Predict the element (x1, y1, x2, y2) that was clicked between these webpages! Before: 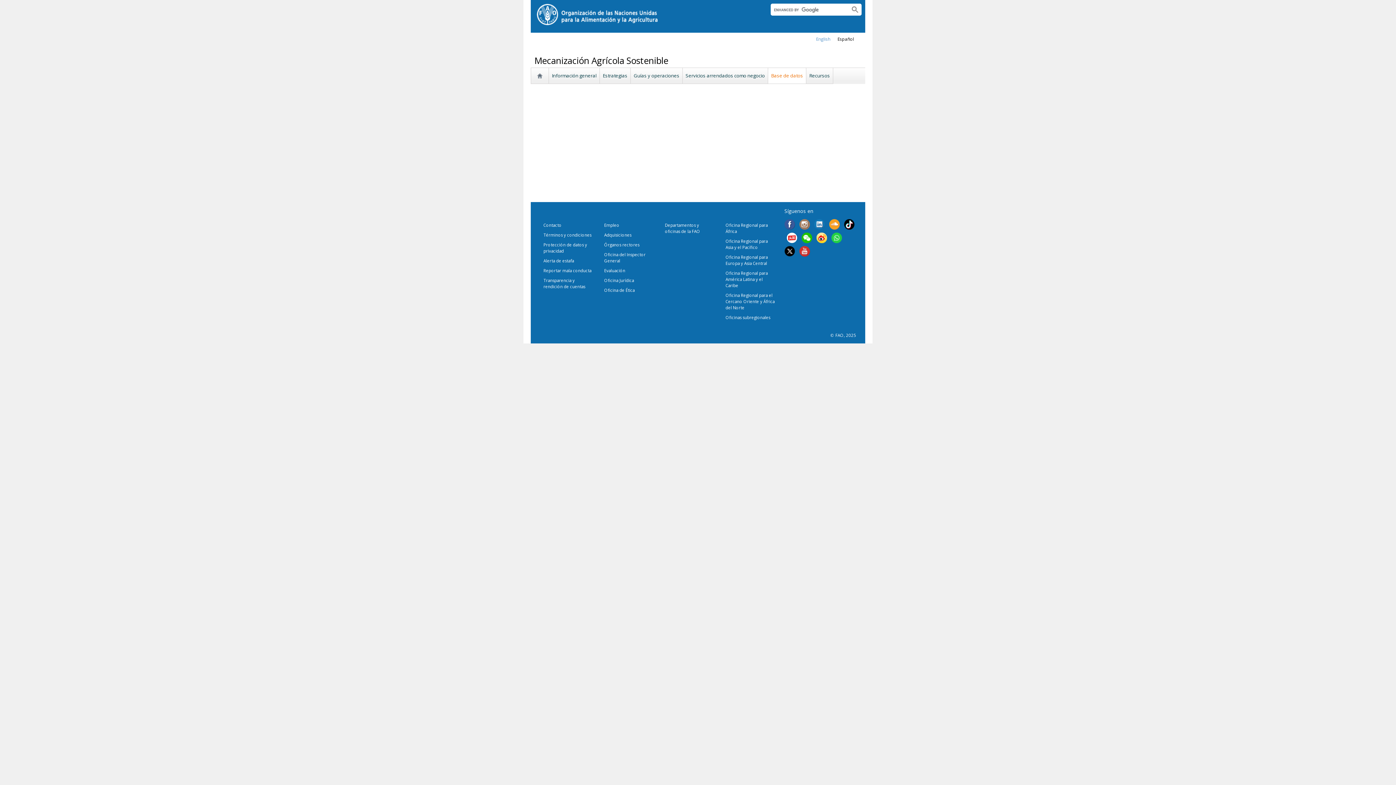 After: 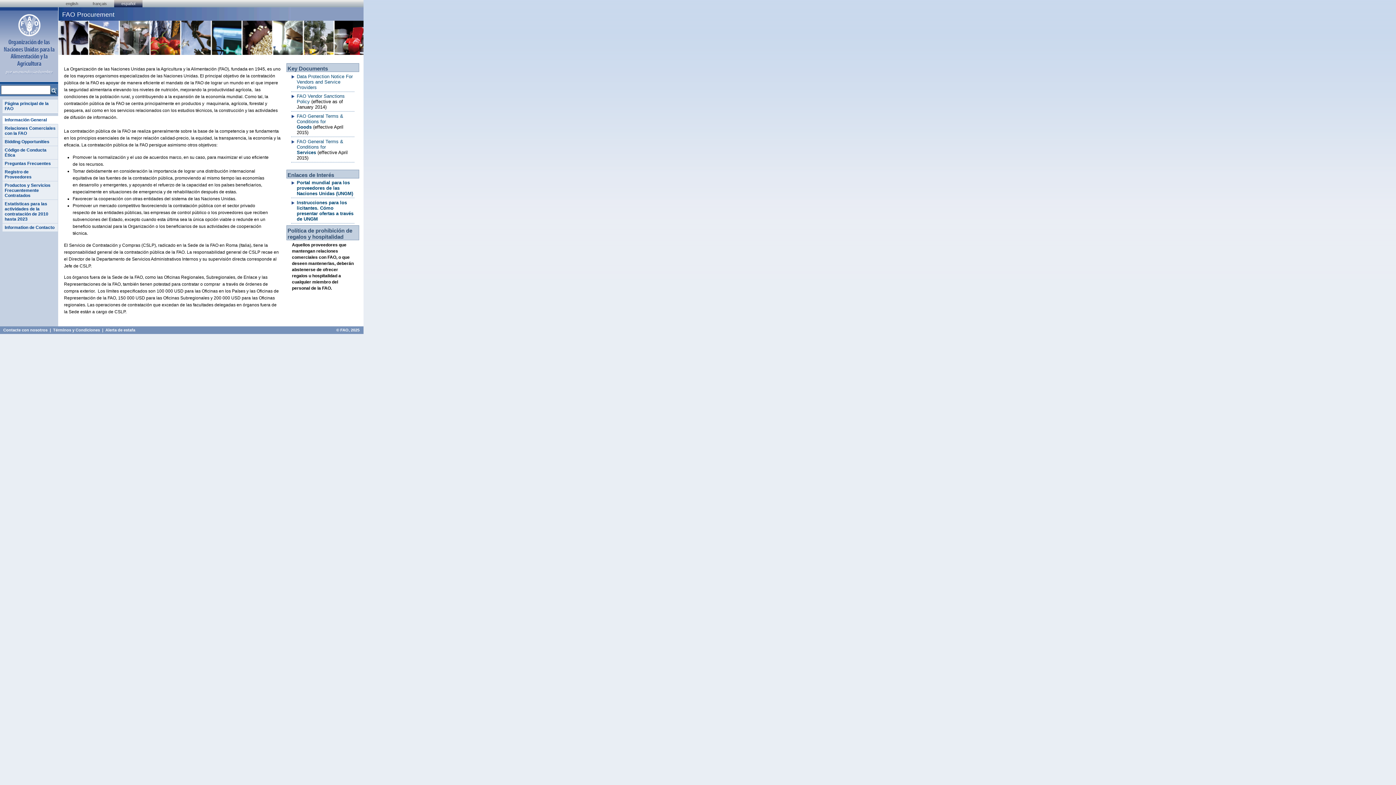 Action: bbox: (604, 232, 631, 237) label: Adquisiciones